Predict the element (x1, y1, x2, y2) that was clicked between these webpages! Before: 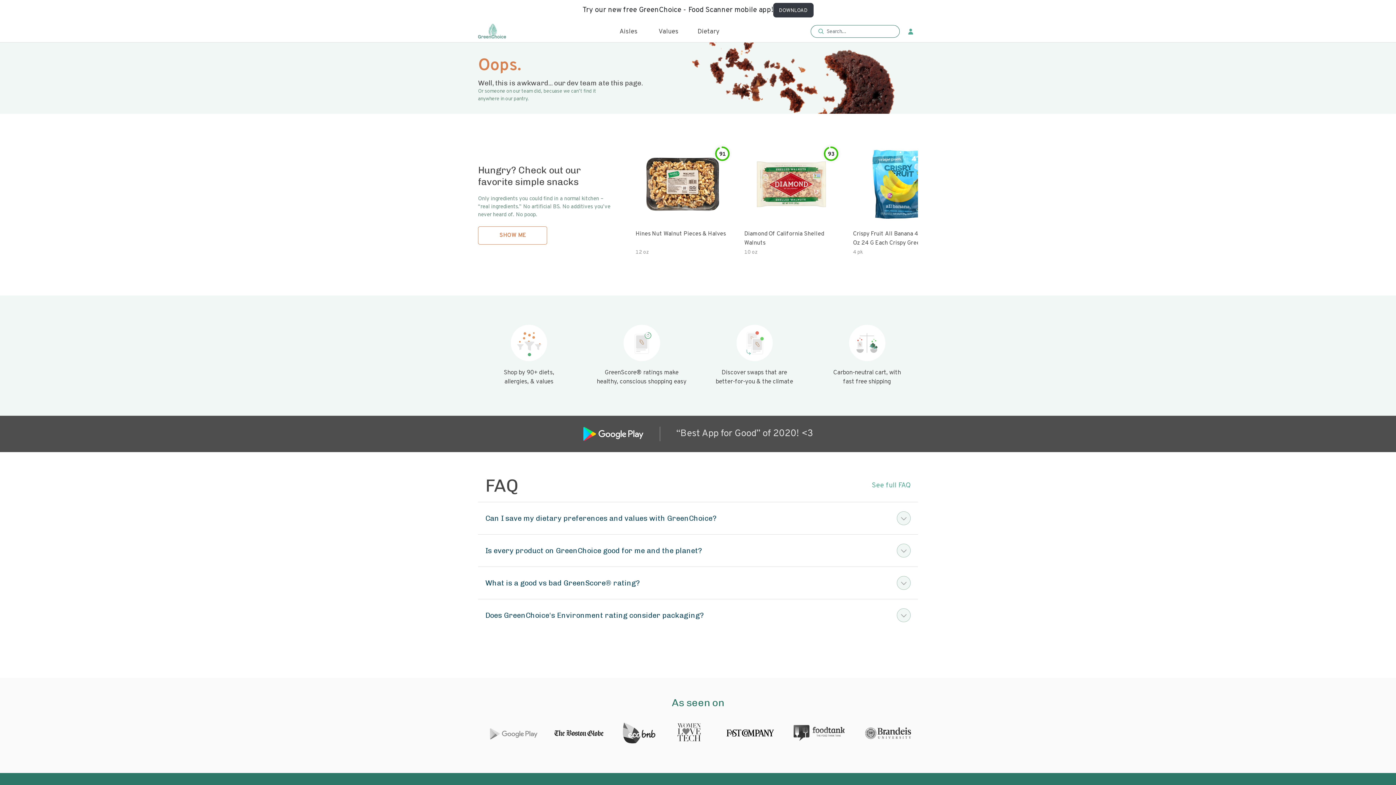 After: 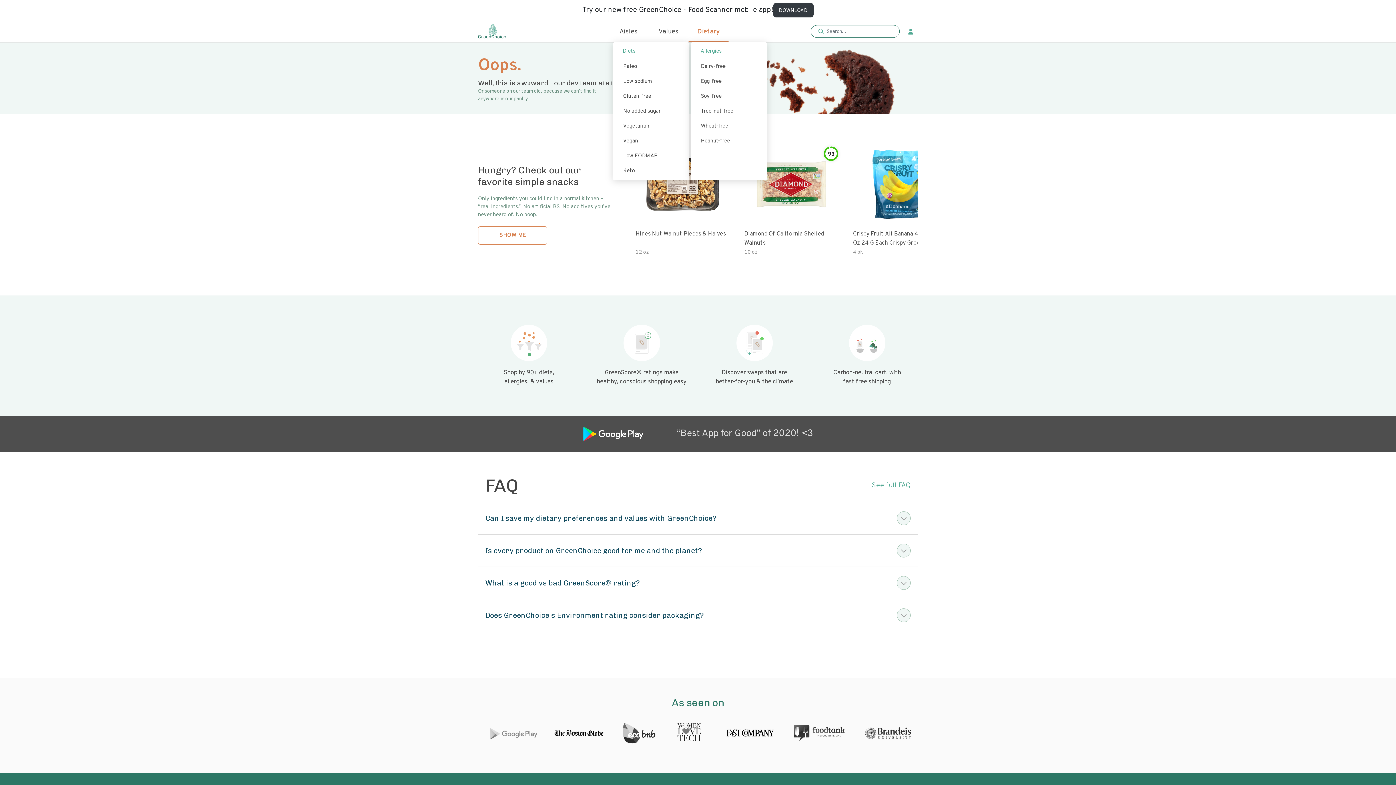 Action: bbox: (688, 20, 728, 42) label: Dietary